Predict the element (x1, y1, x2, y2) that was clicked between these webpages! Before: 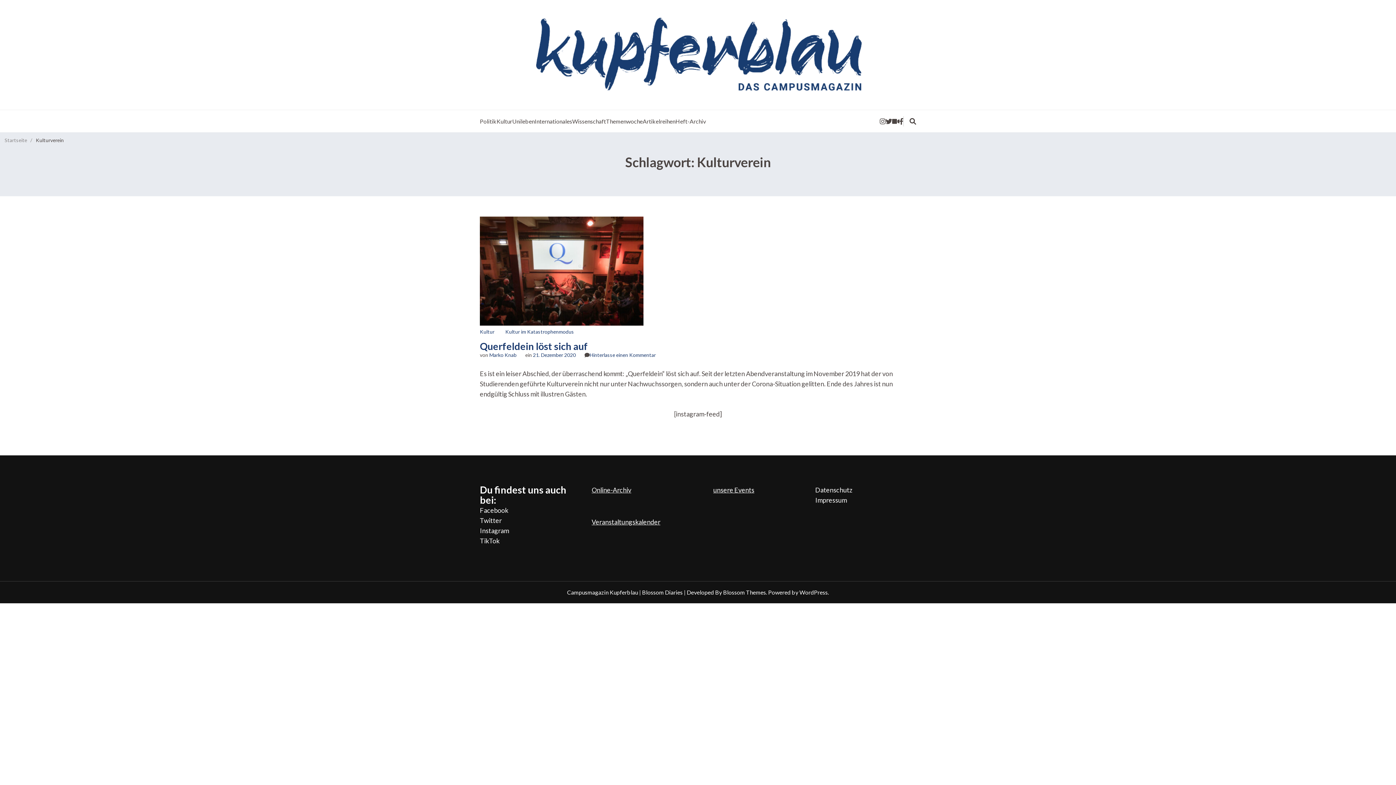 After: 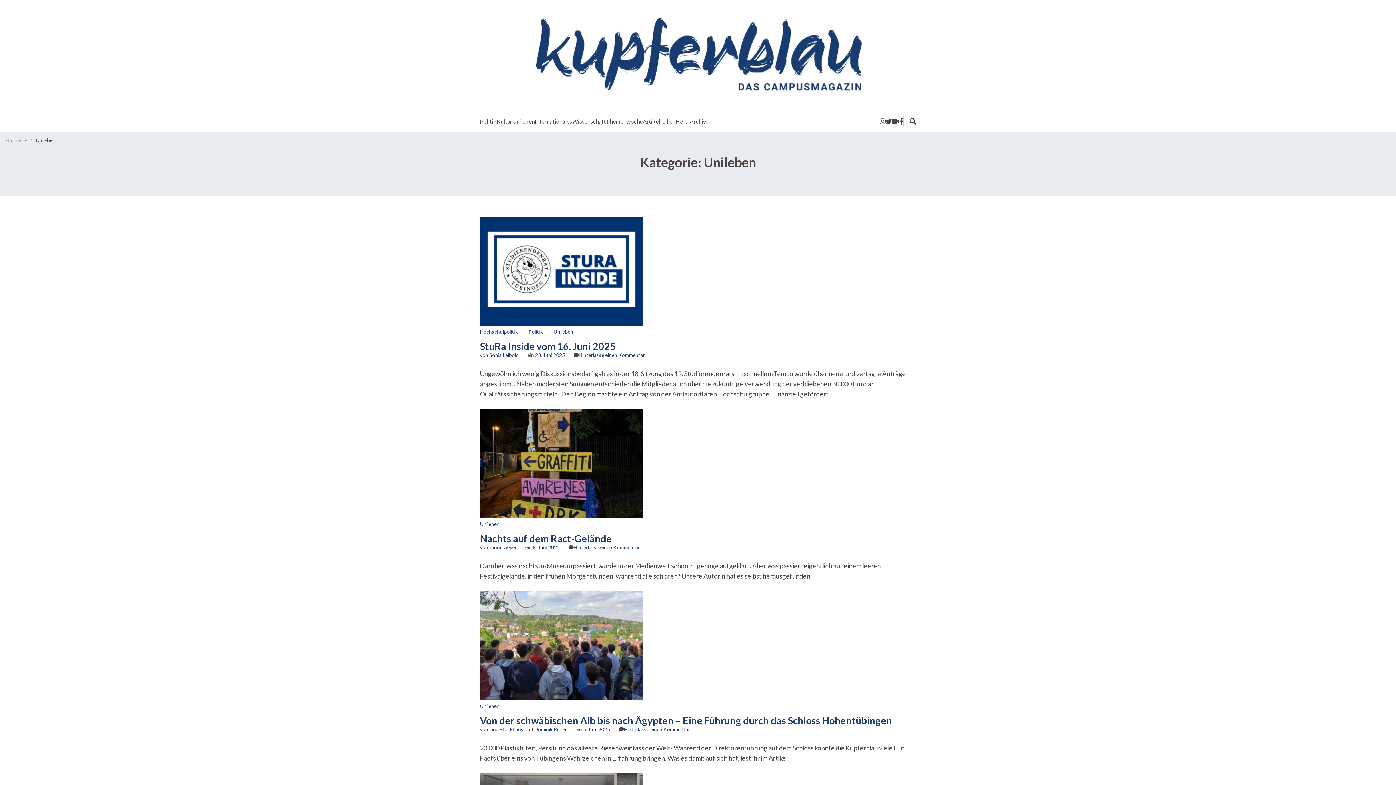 Action: bbox: (512, 117, 534, 124) label: Unileben